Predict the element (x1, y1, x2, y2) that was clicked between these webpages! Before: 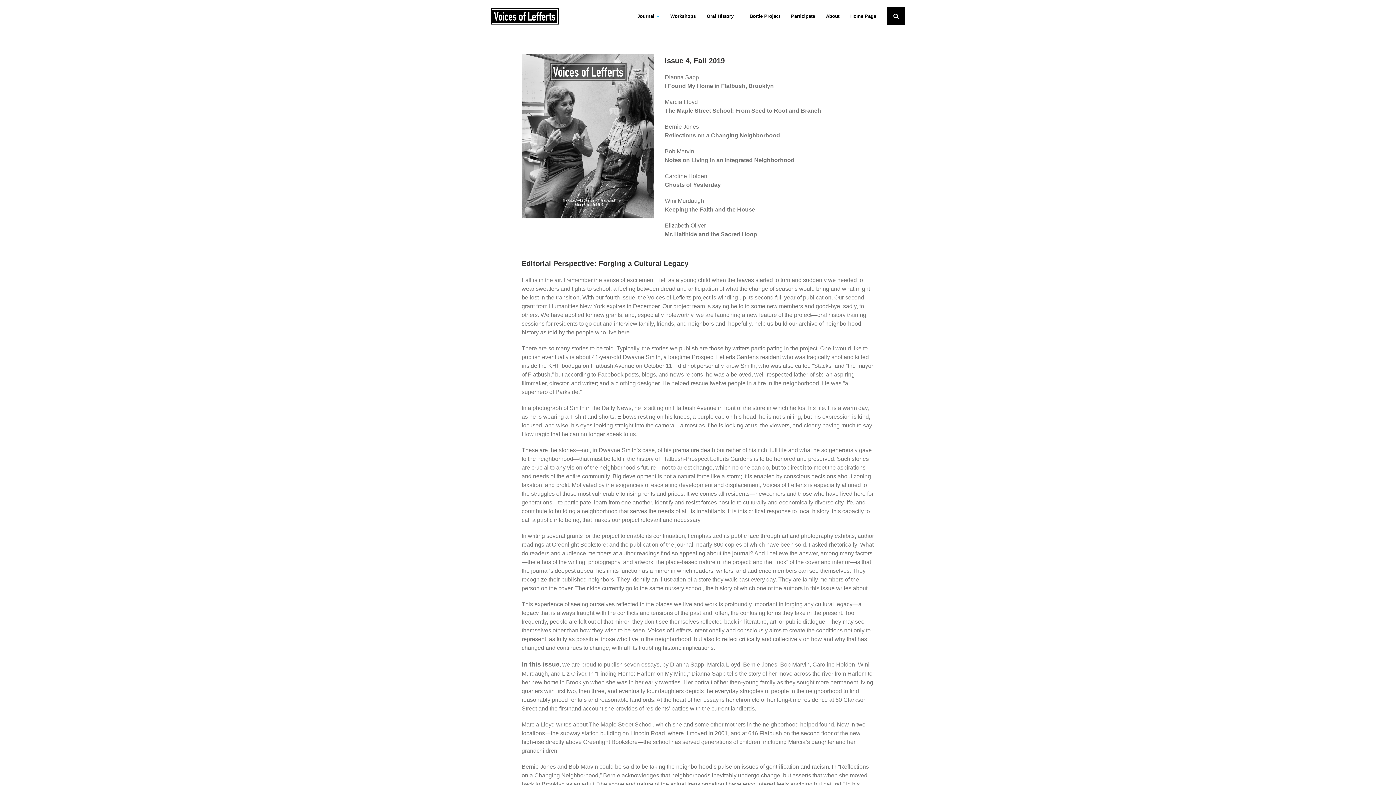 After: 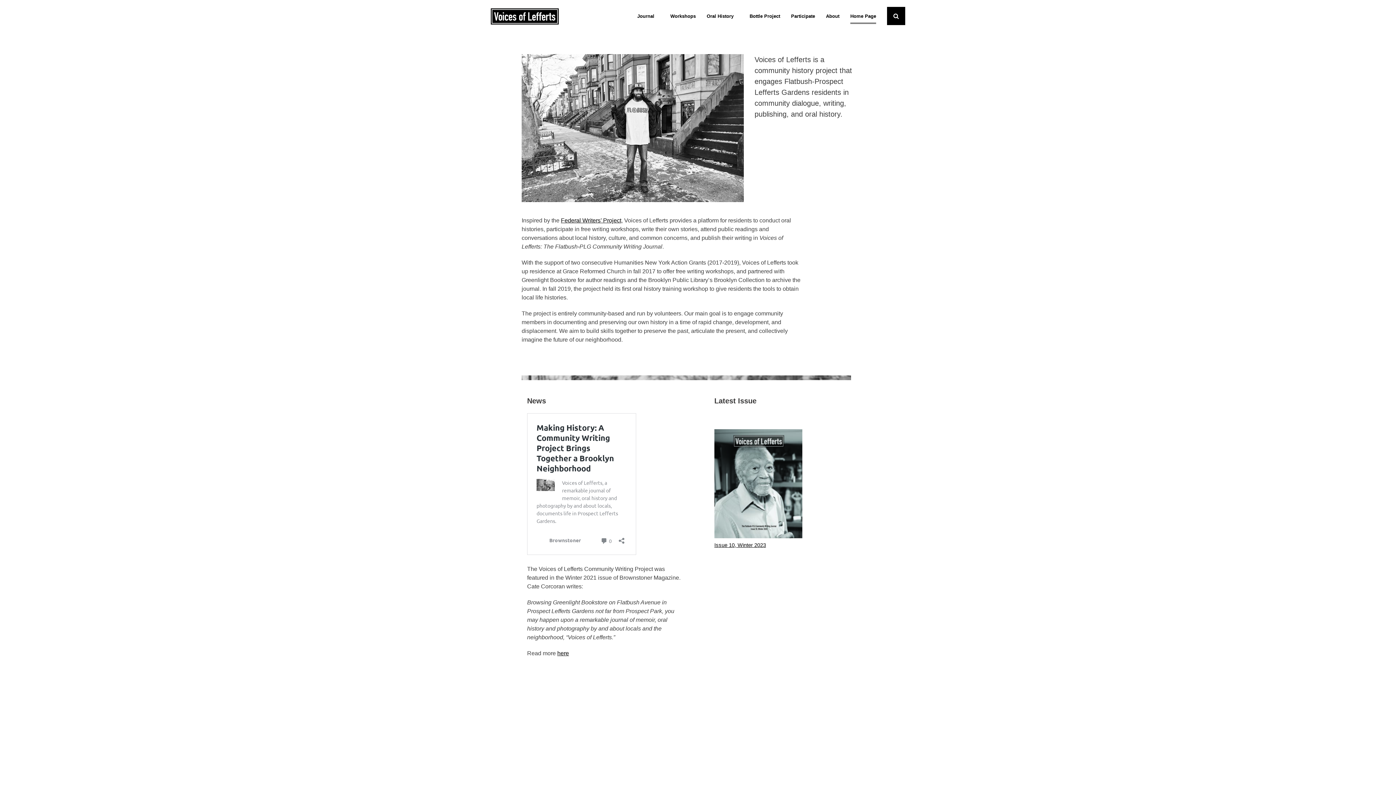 Action: bbox: (490, 8, 558, 26)